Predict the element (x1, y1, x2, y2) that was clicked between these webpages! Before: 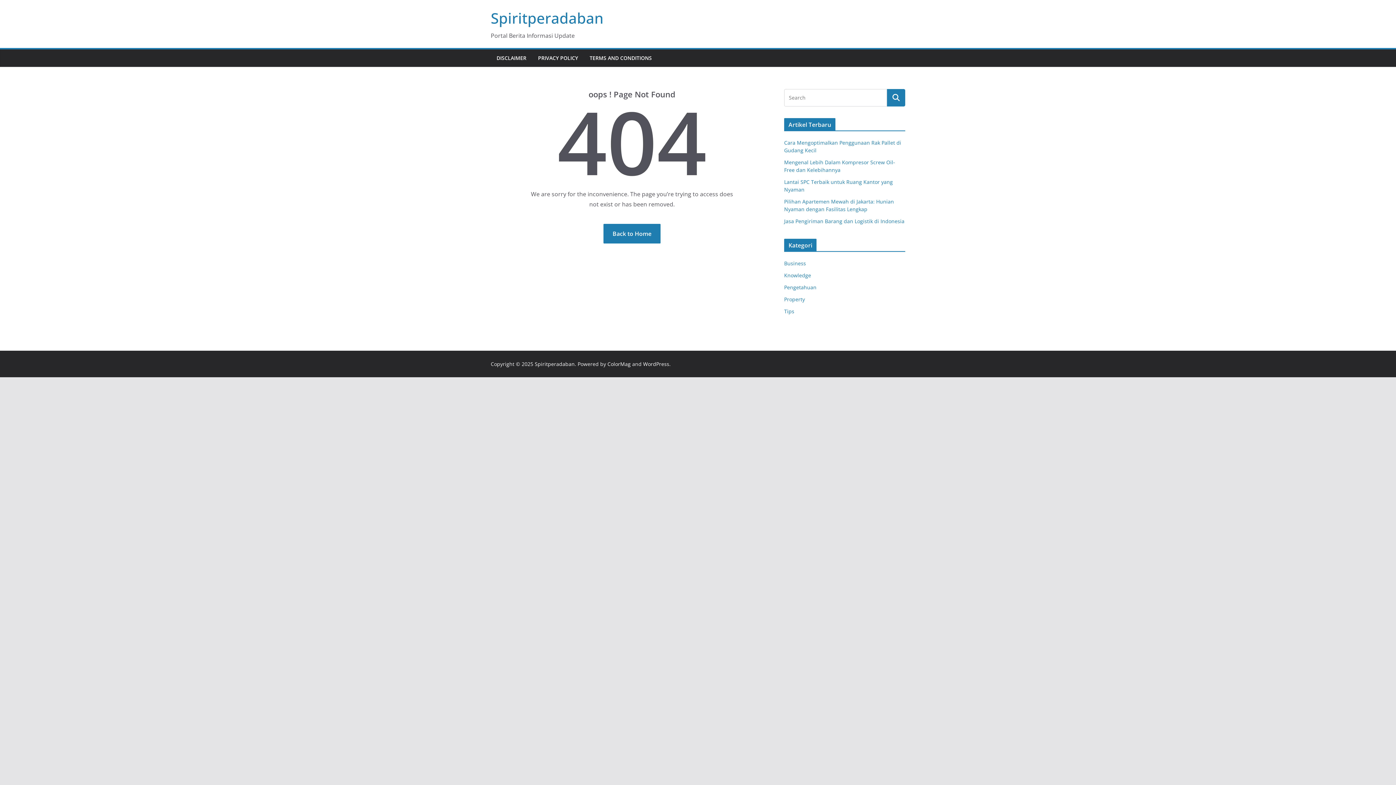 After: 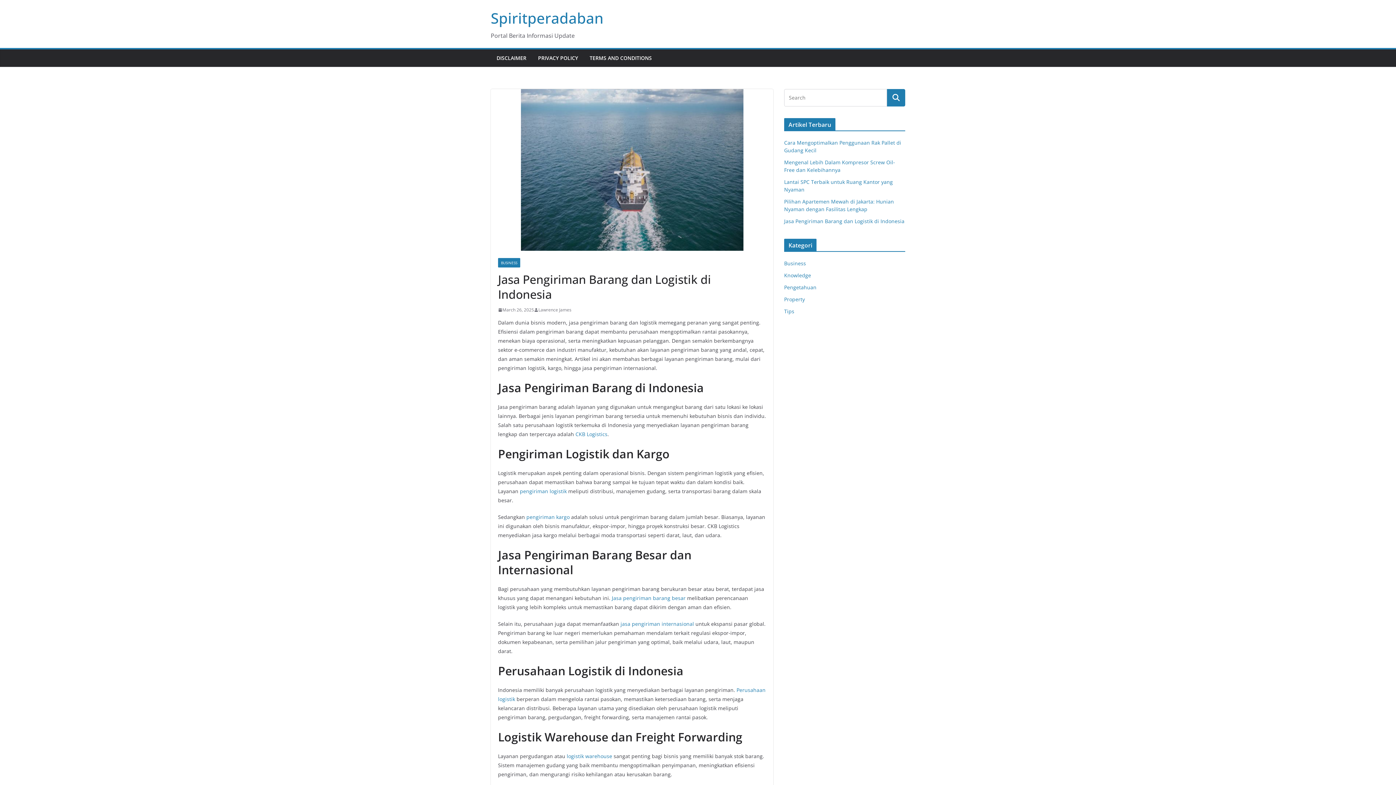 Action: bbox: (784, 217, 904, 224) label: Jasa Pengiriman Barang dan Logistik di Indonesia